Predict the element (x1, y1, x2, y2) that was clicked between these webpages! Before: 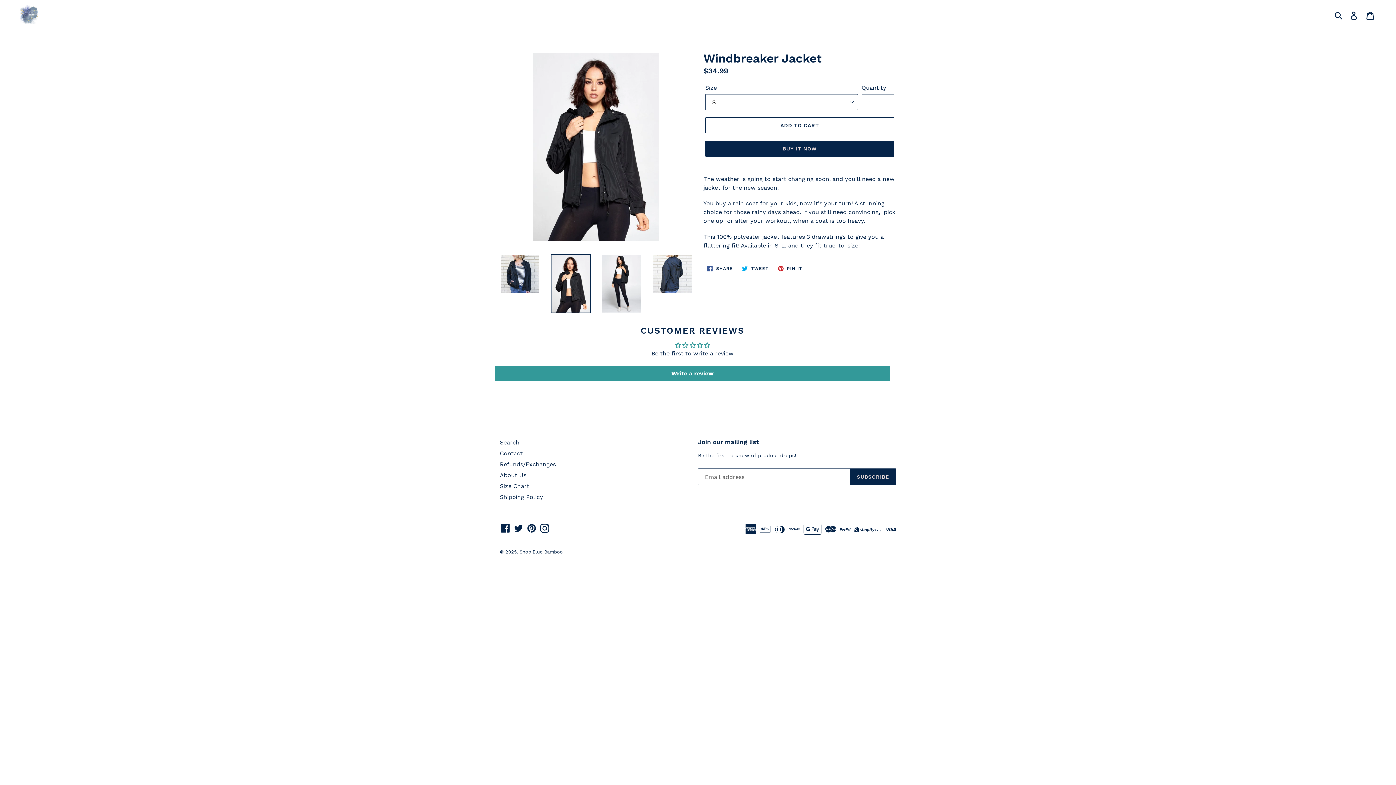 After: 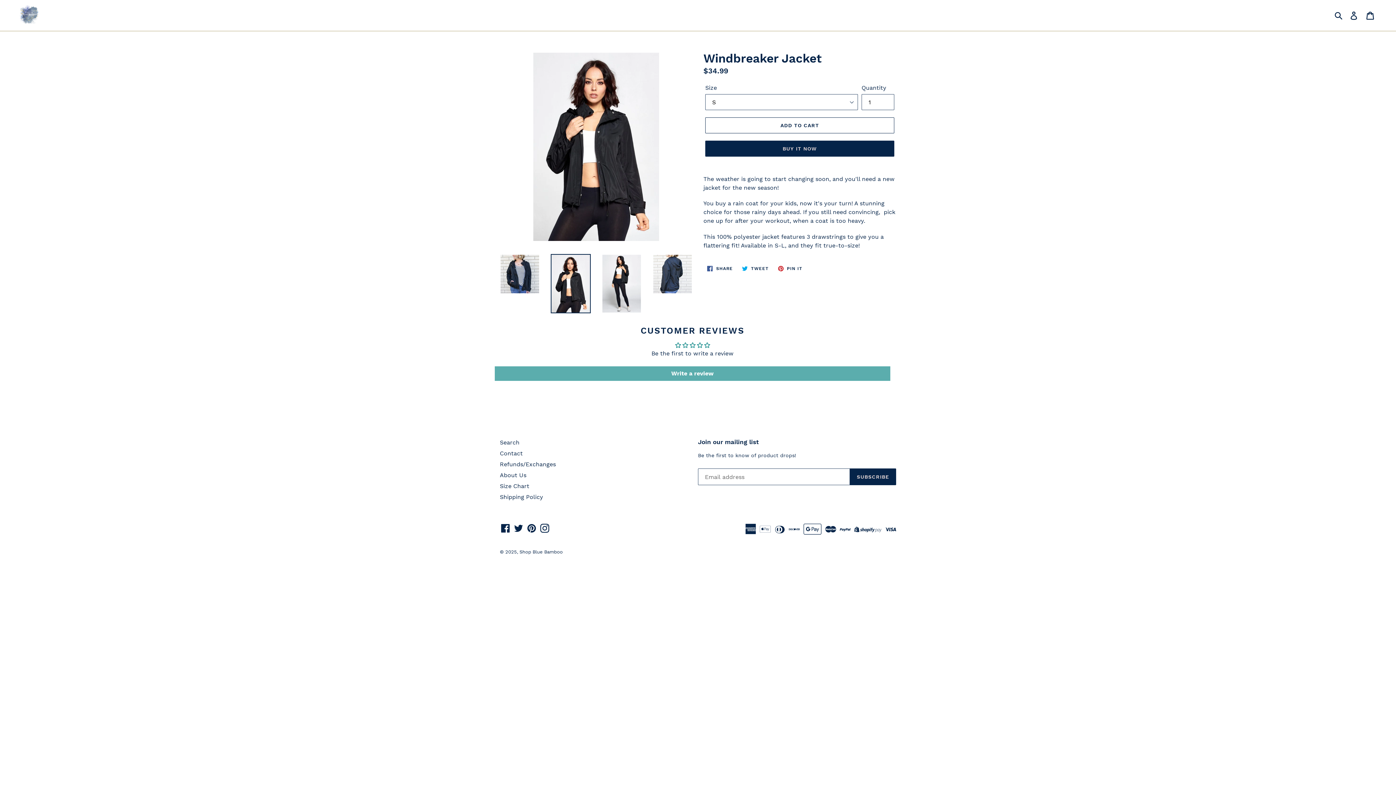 Action: label: Write a review bbox: (494, 366, 890, 380)